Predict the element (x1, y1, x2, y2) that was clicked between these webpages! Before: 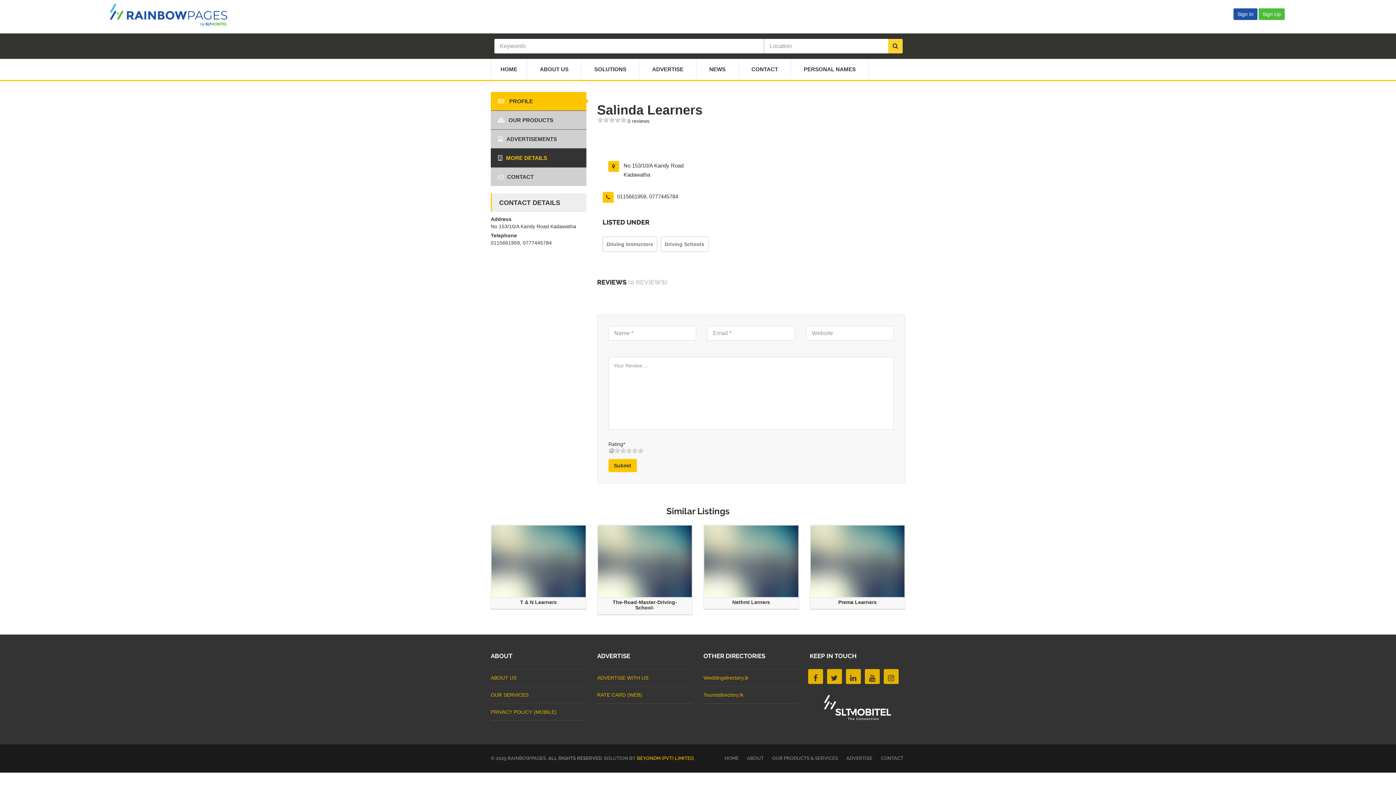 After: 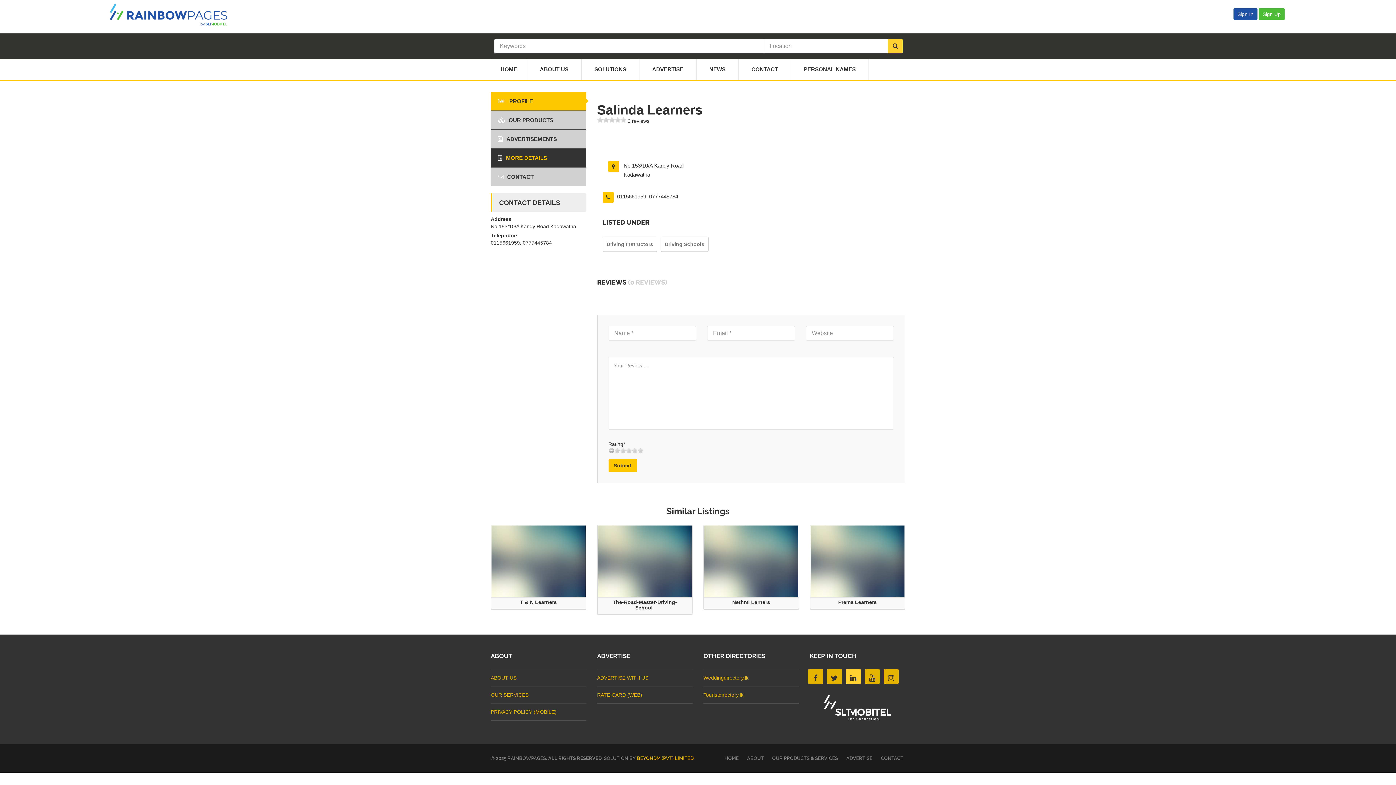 Action: bbox: (847, 669, 859, 687)